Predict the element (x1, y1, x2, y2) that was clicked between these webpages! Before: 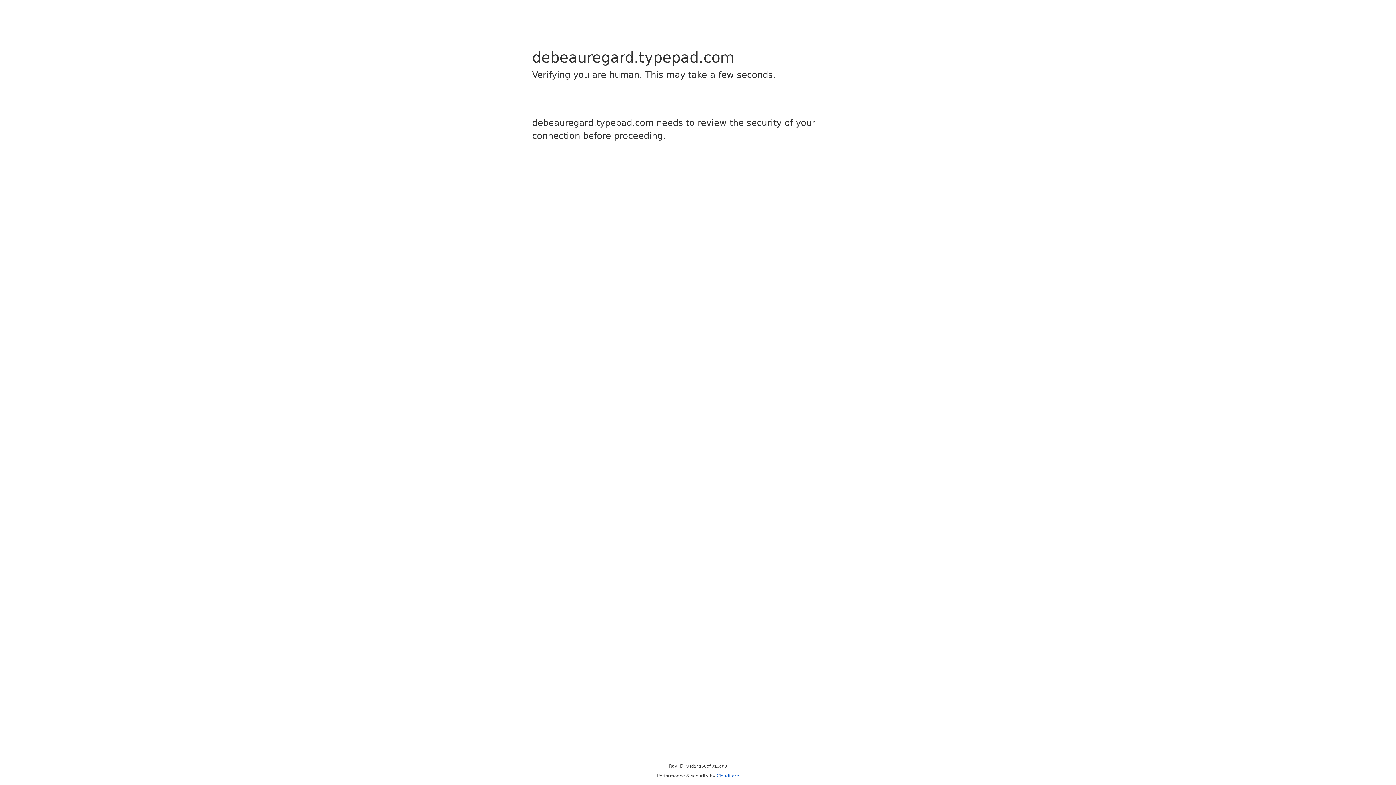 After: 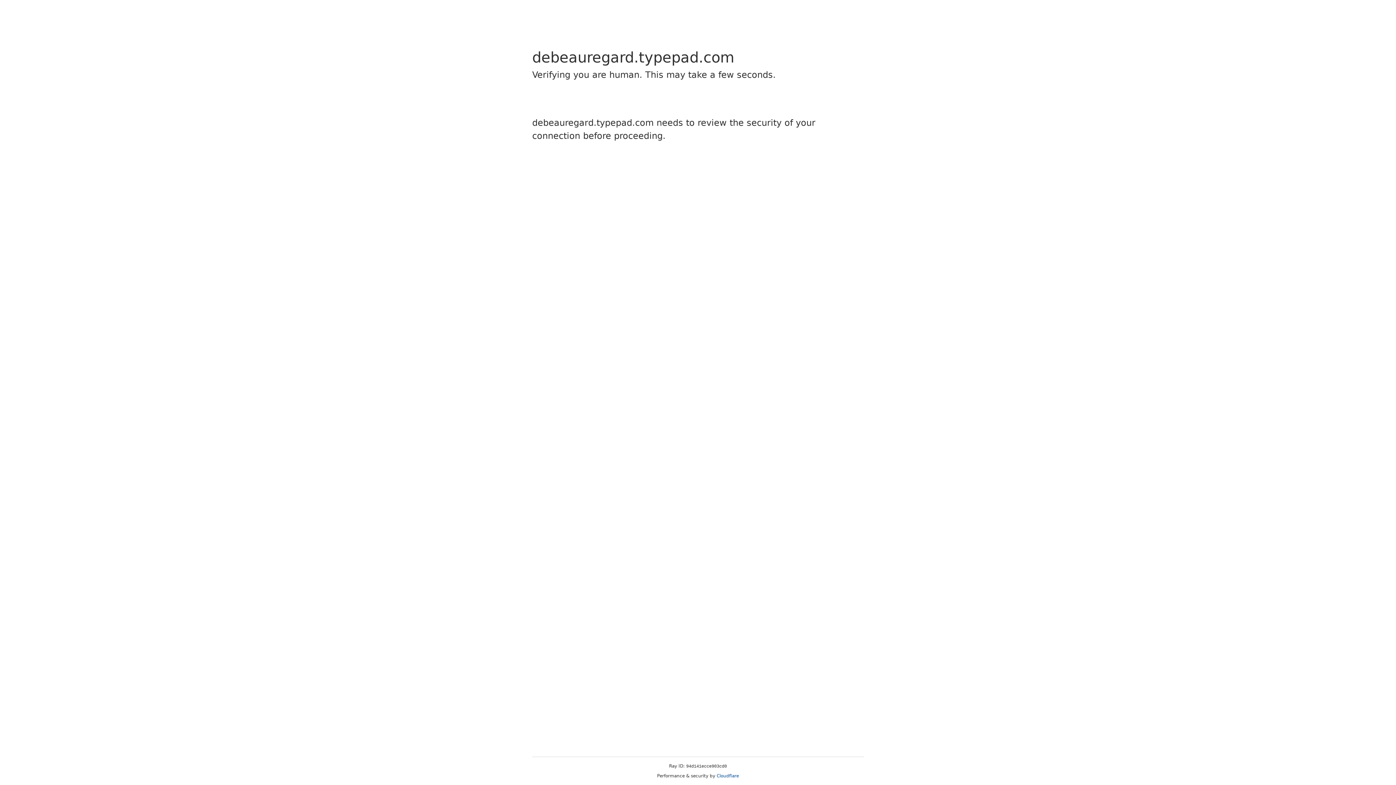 Action: label: Cloudflare bbox: (716, 773, 739, 778)